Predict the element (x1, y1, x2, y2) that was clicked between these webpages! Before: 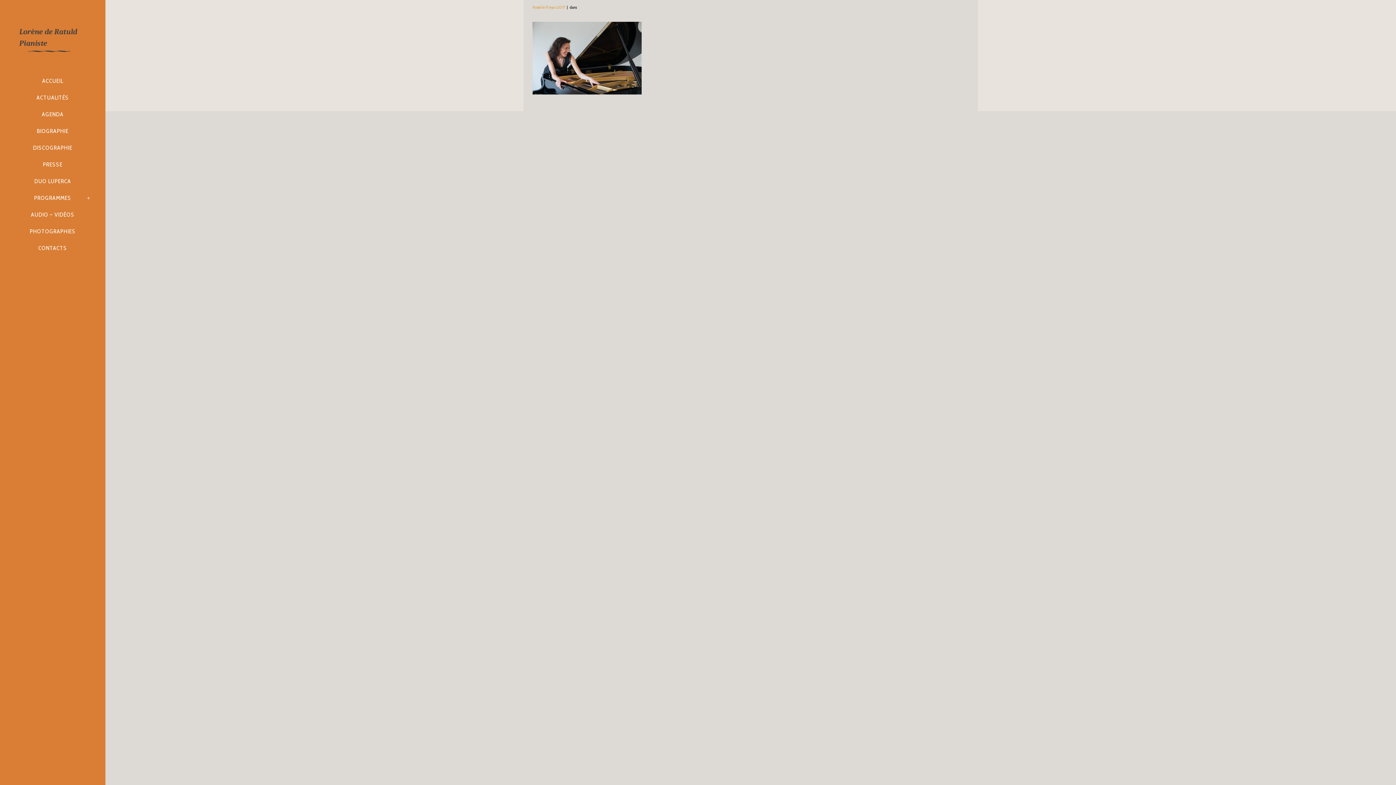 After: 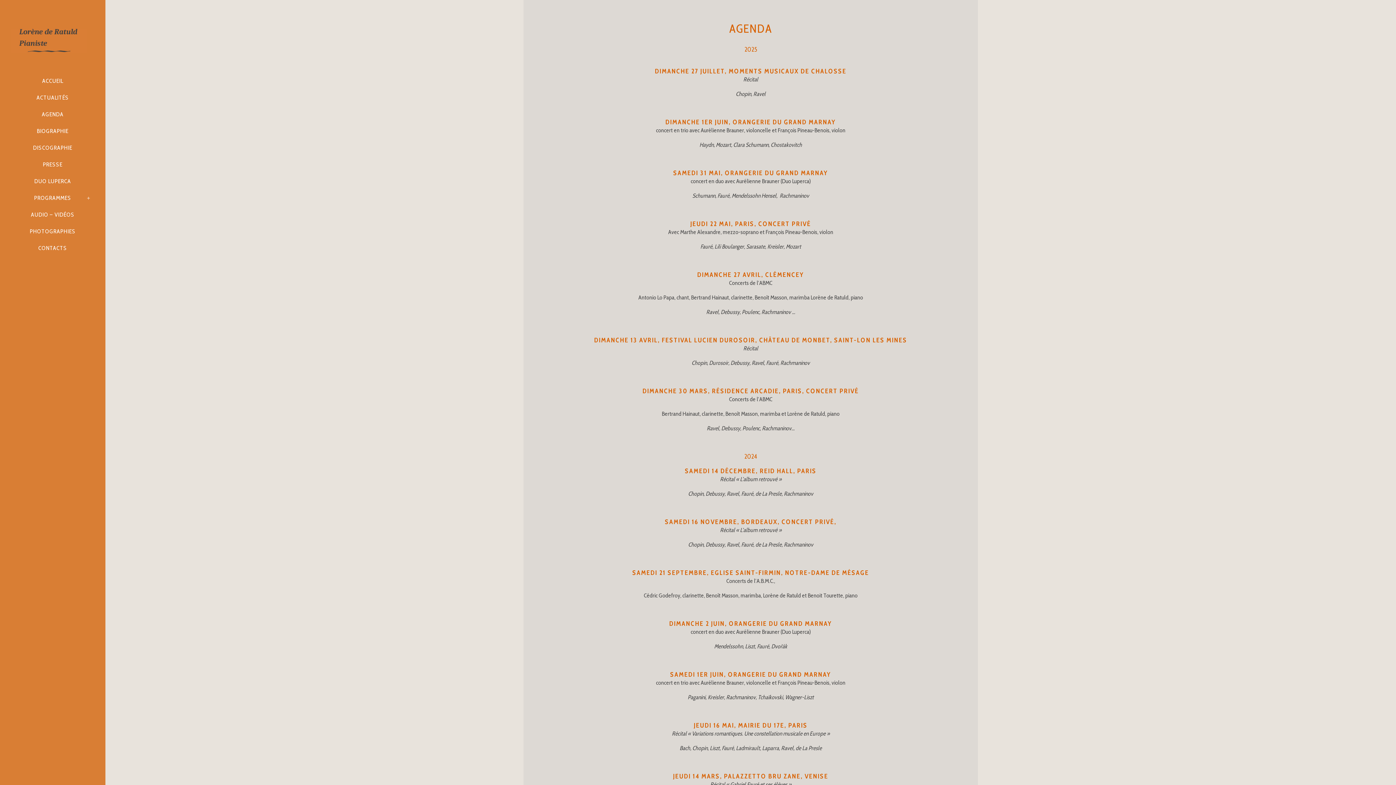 Action: label: AGENDA bbox: (14, 106, 90, 122)